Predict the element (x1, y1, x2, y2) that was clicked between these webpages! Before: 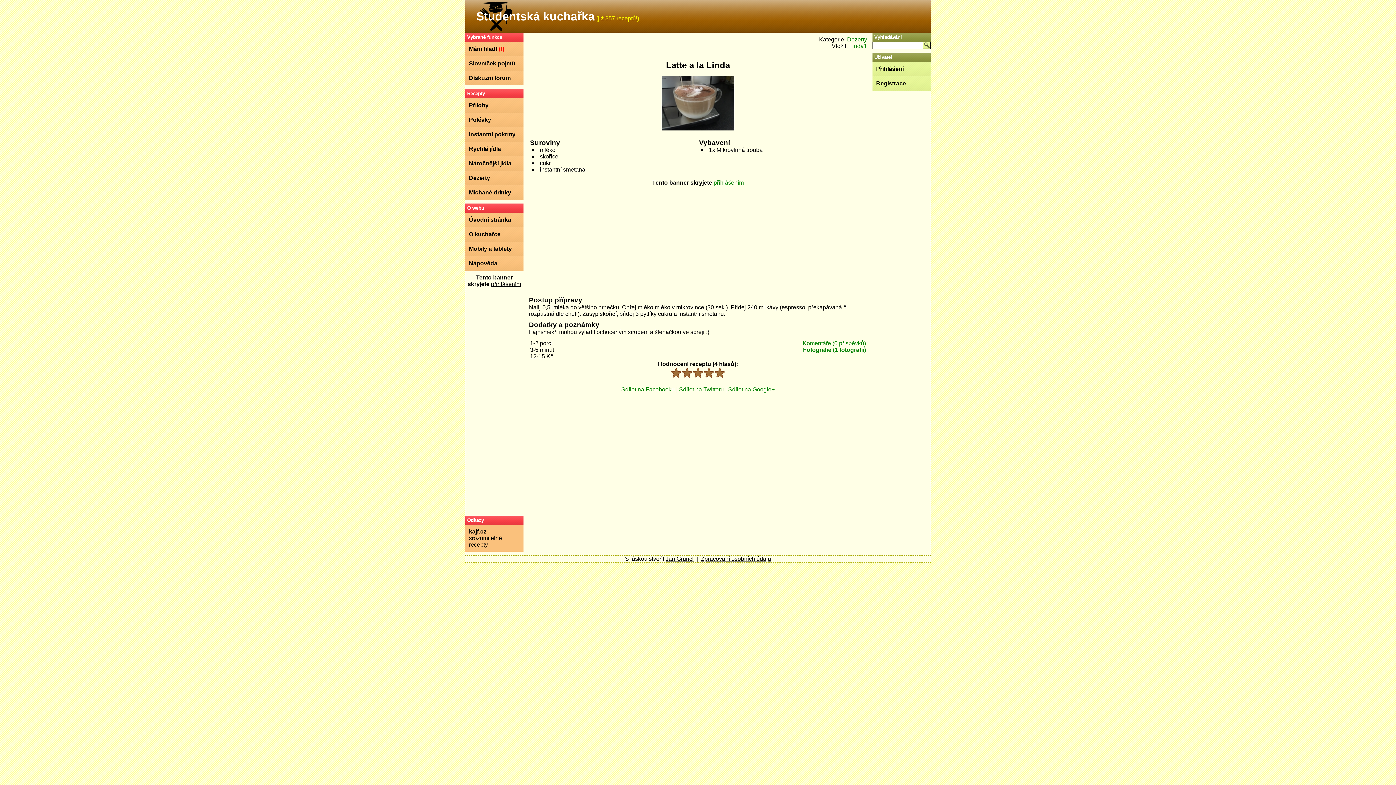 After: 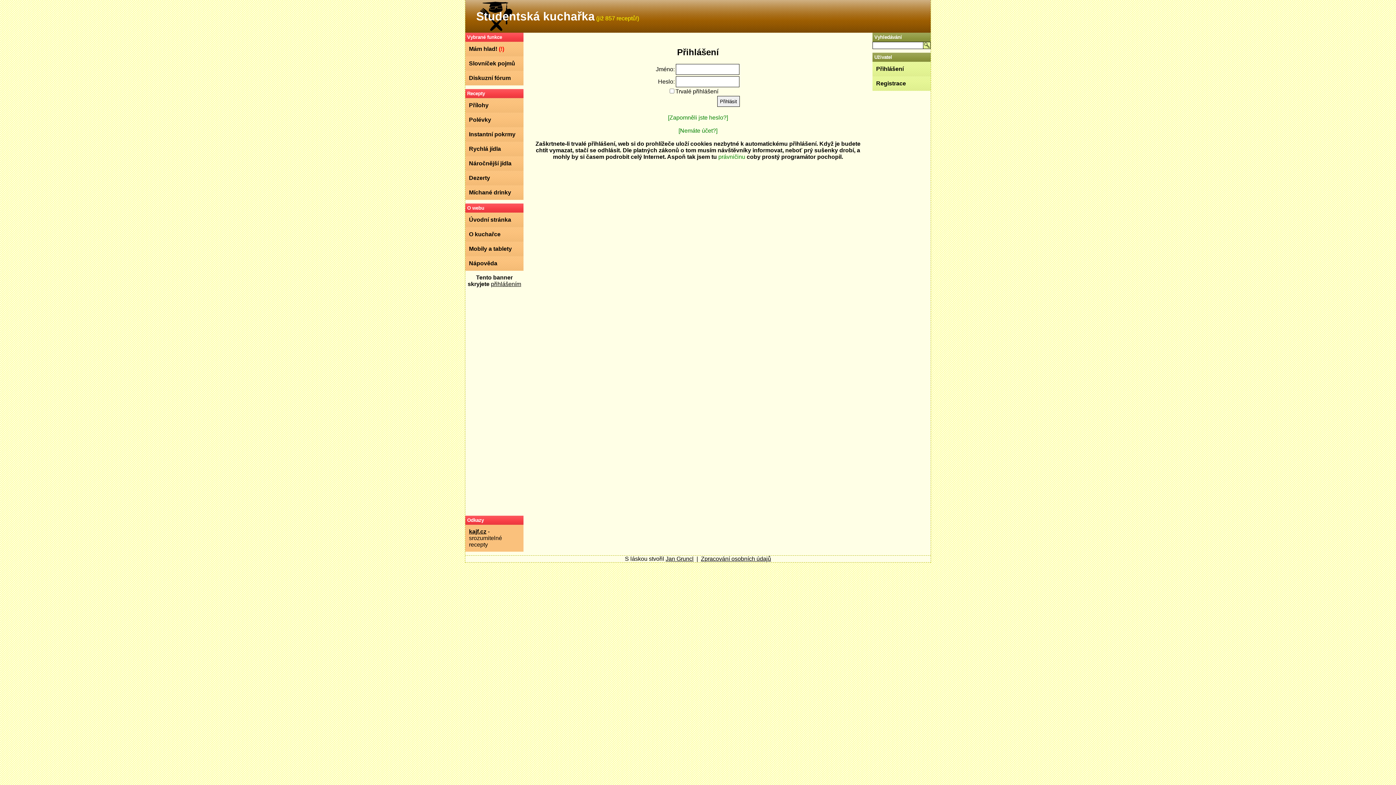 Action: label: přihlášením bbox: (491, 281, 521, 287)